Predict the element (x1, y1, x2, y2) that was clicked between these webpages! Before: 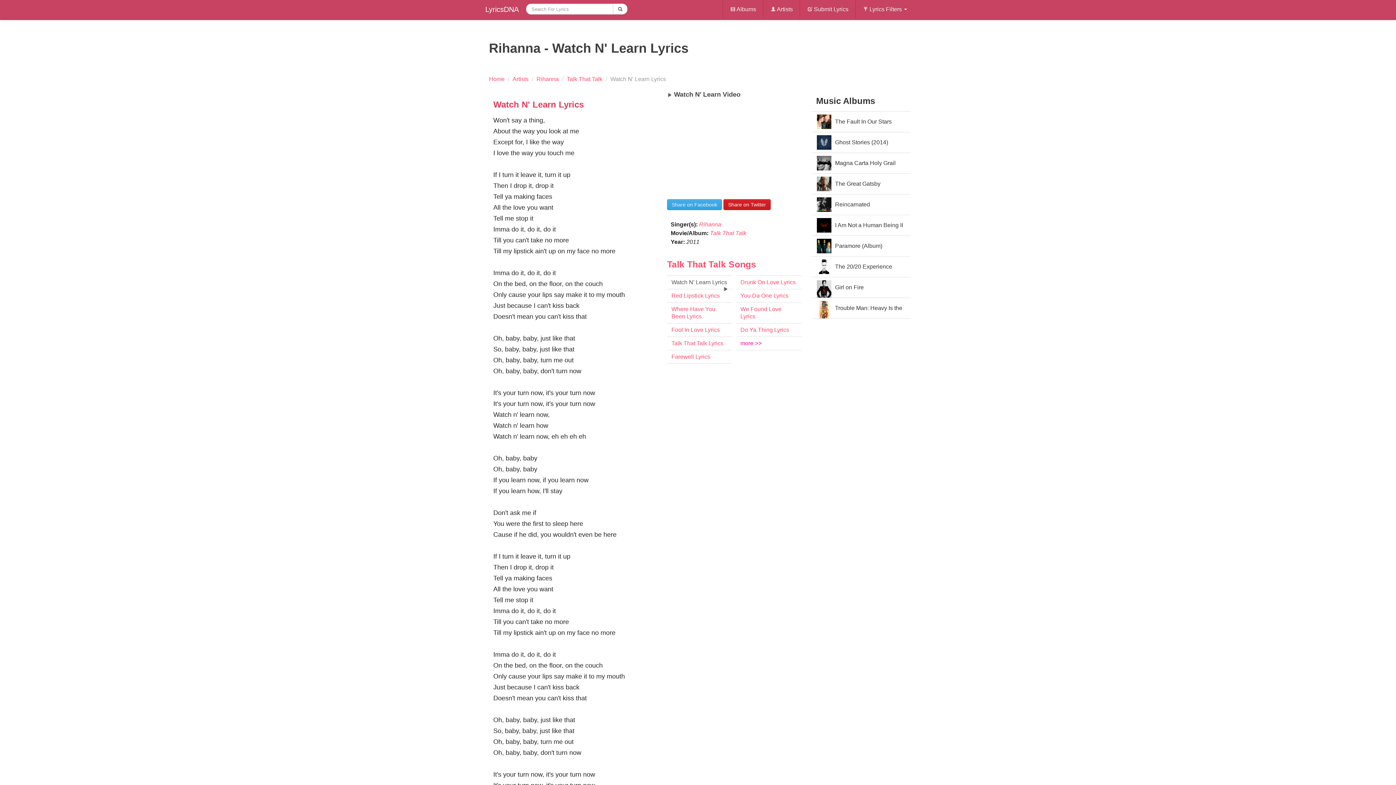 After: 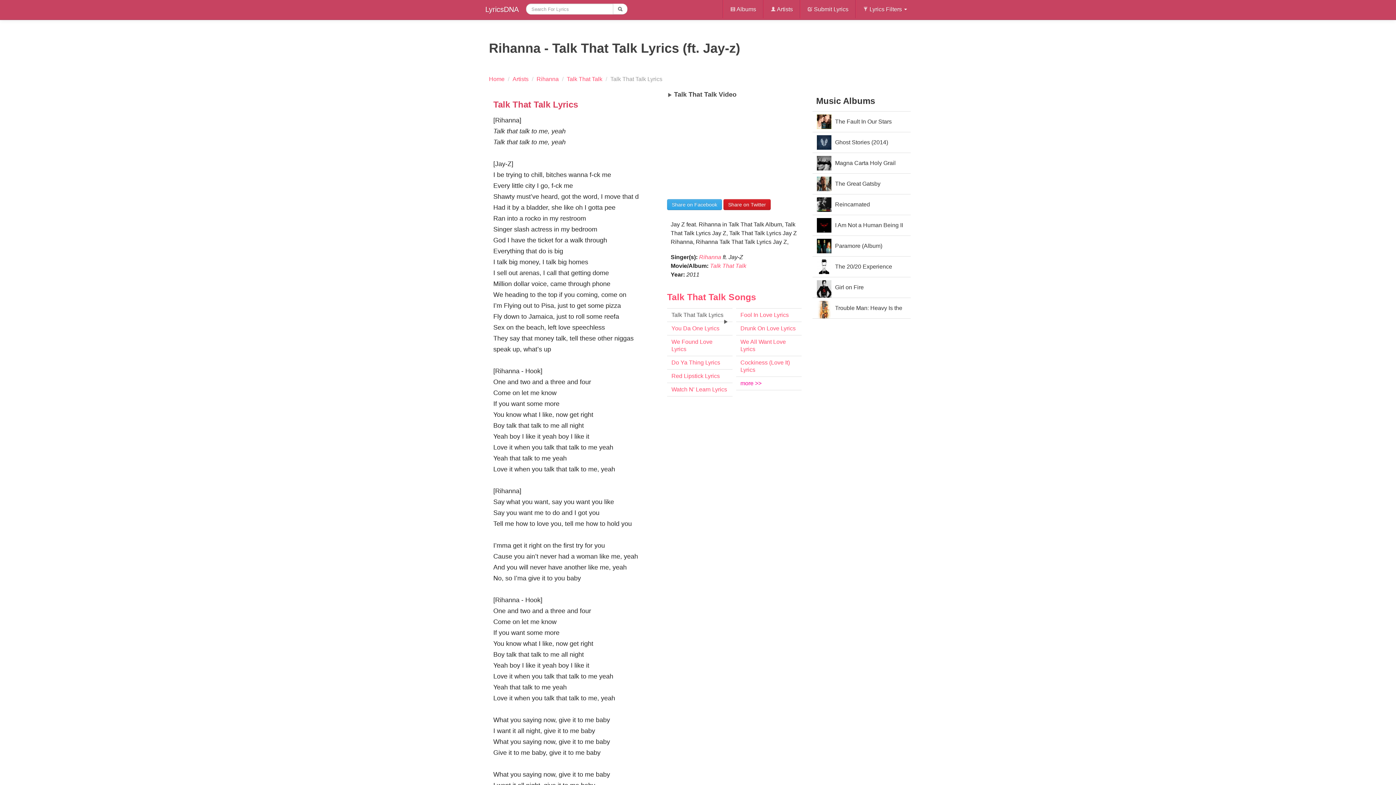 Action: label: Talk That Talk Lyrics bbox: (667, 336, 732, 350)